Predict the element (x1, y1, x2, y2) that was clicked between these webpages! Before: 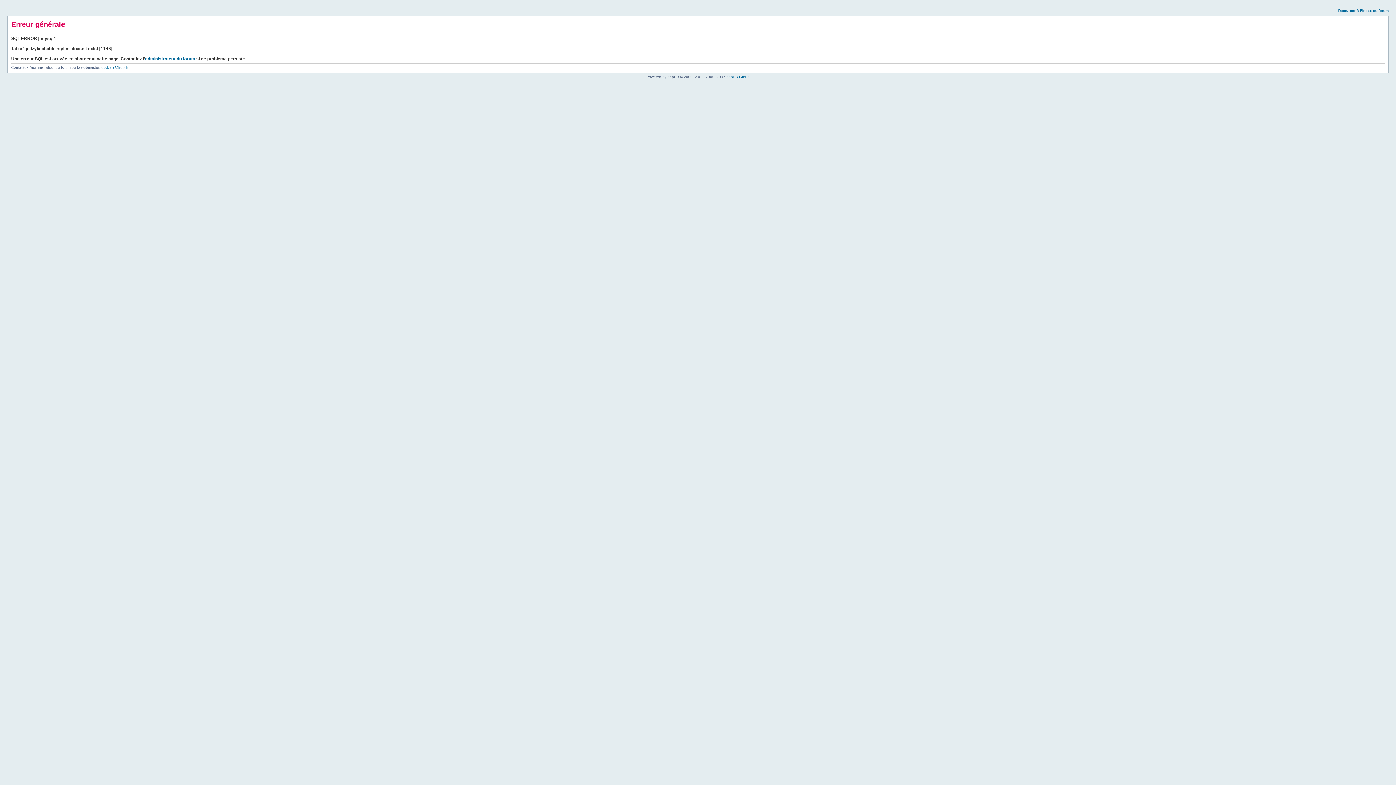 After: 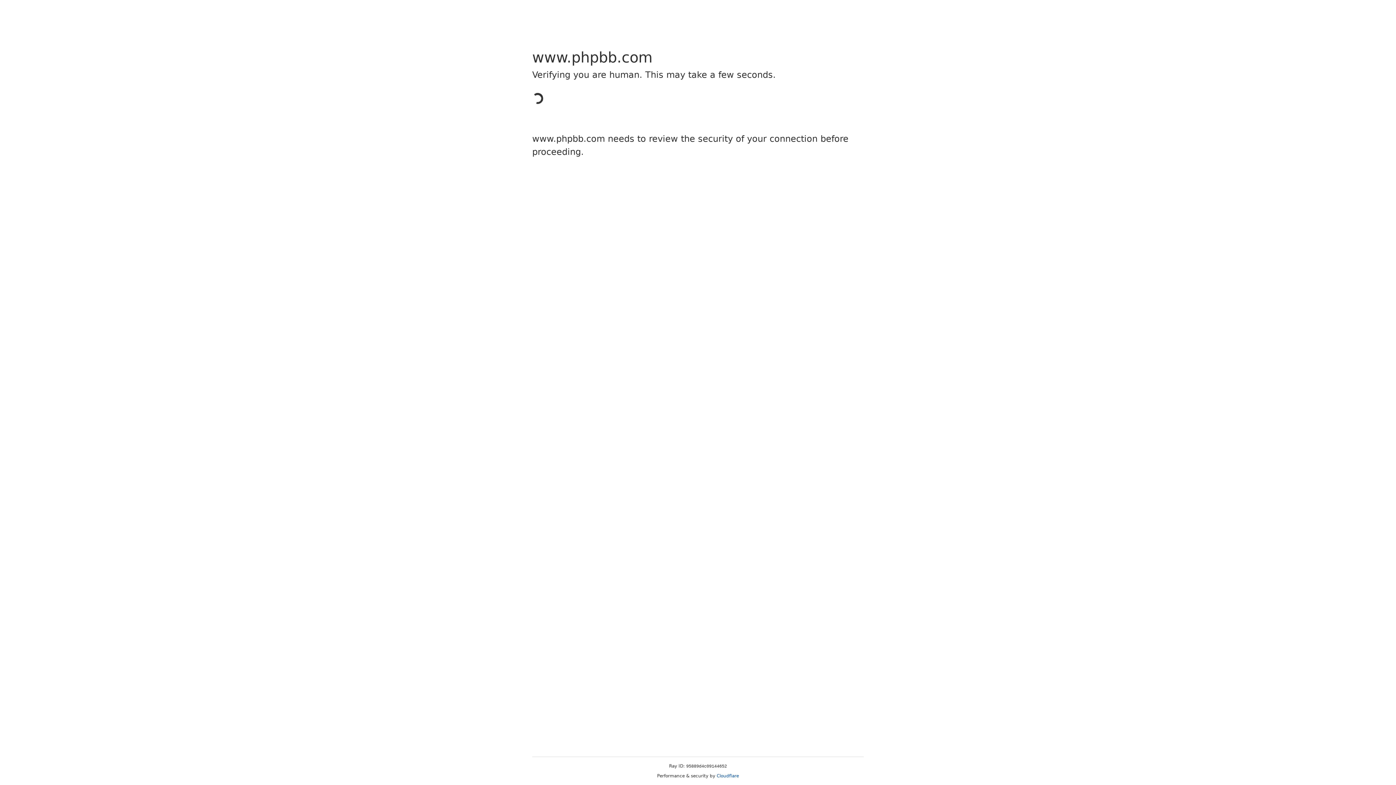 Action: bbox: (726, 74, 749, 78) label: phpBB Group